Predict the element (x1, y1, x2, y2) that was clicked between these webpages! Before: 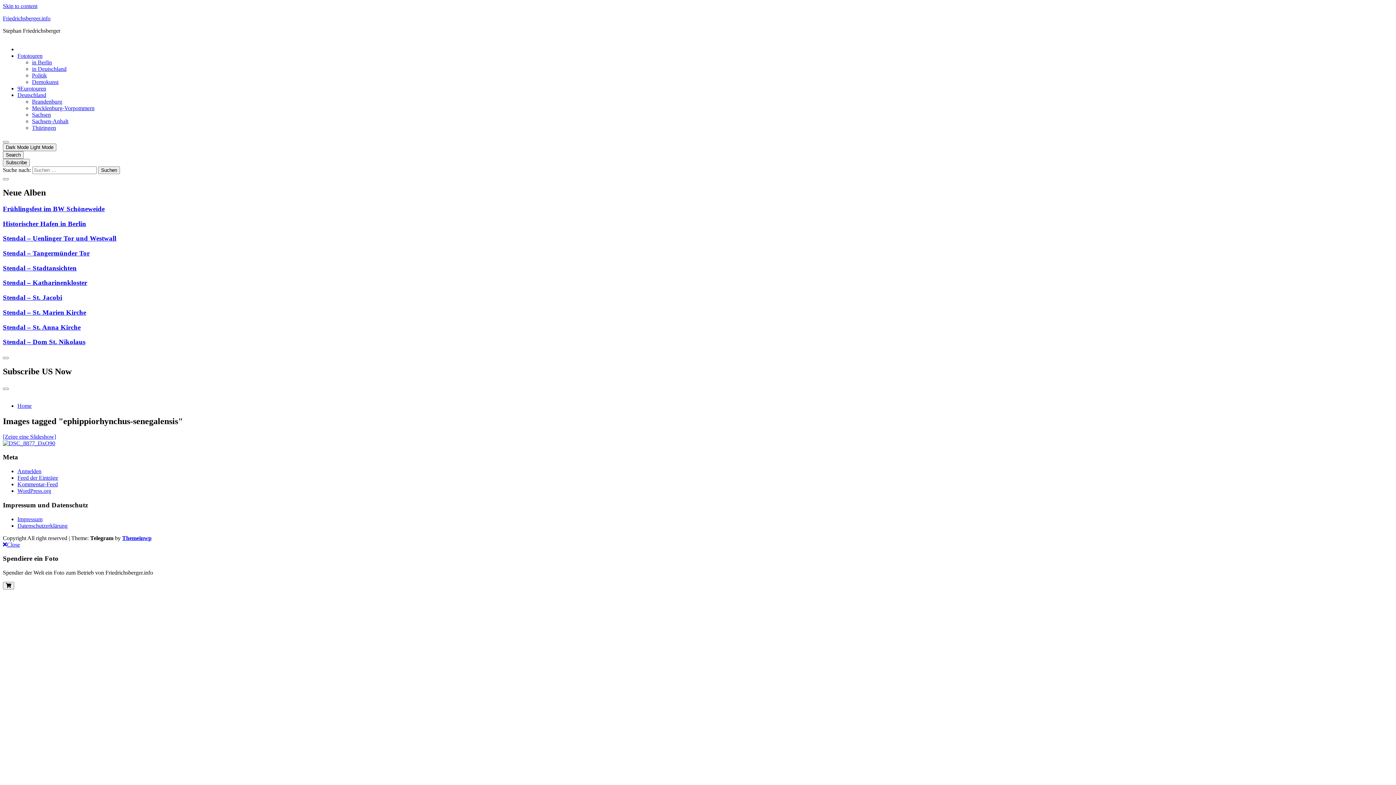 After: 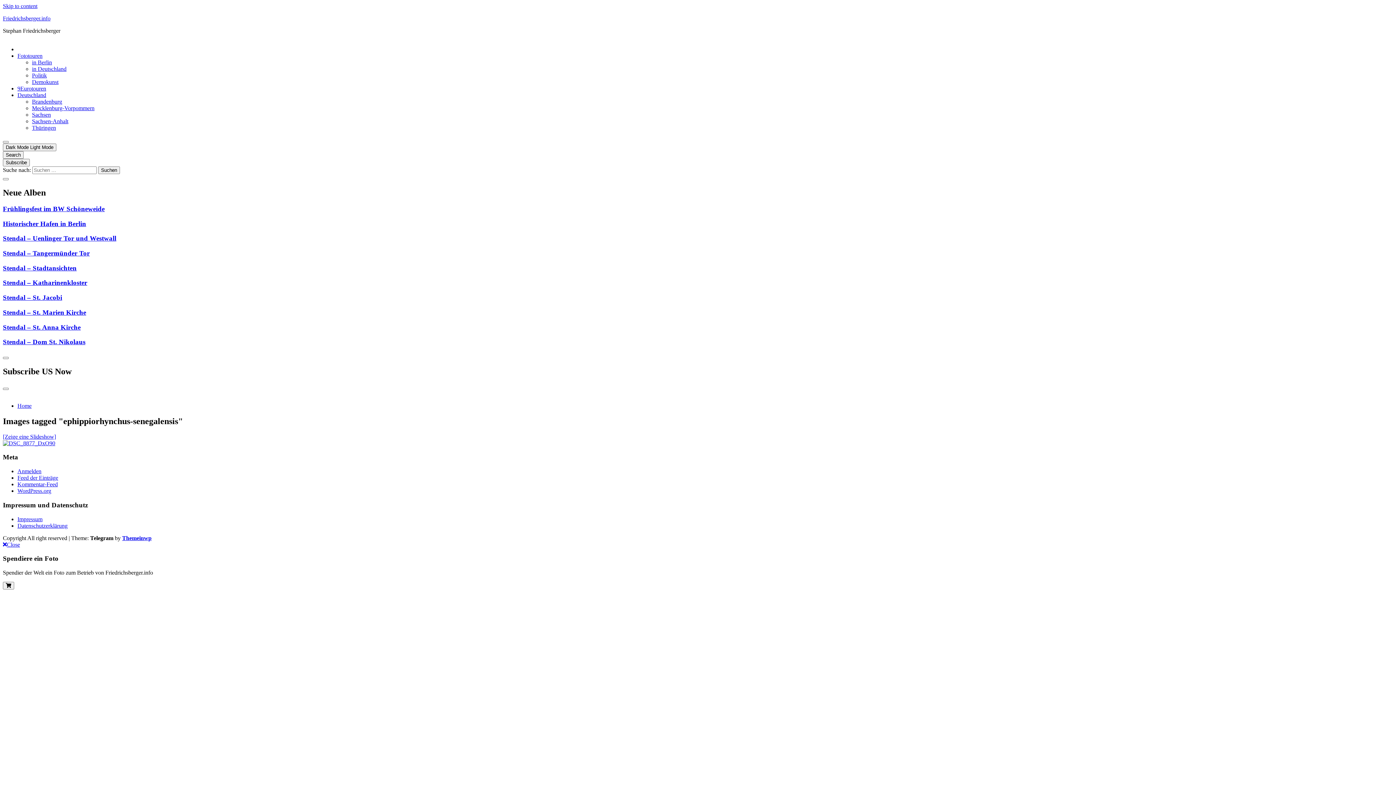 Action: label: Close bbox: (2, 541, 20, 547)